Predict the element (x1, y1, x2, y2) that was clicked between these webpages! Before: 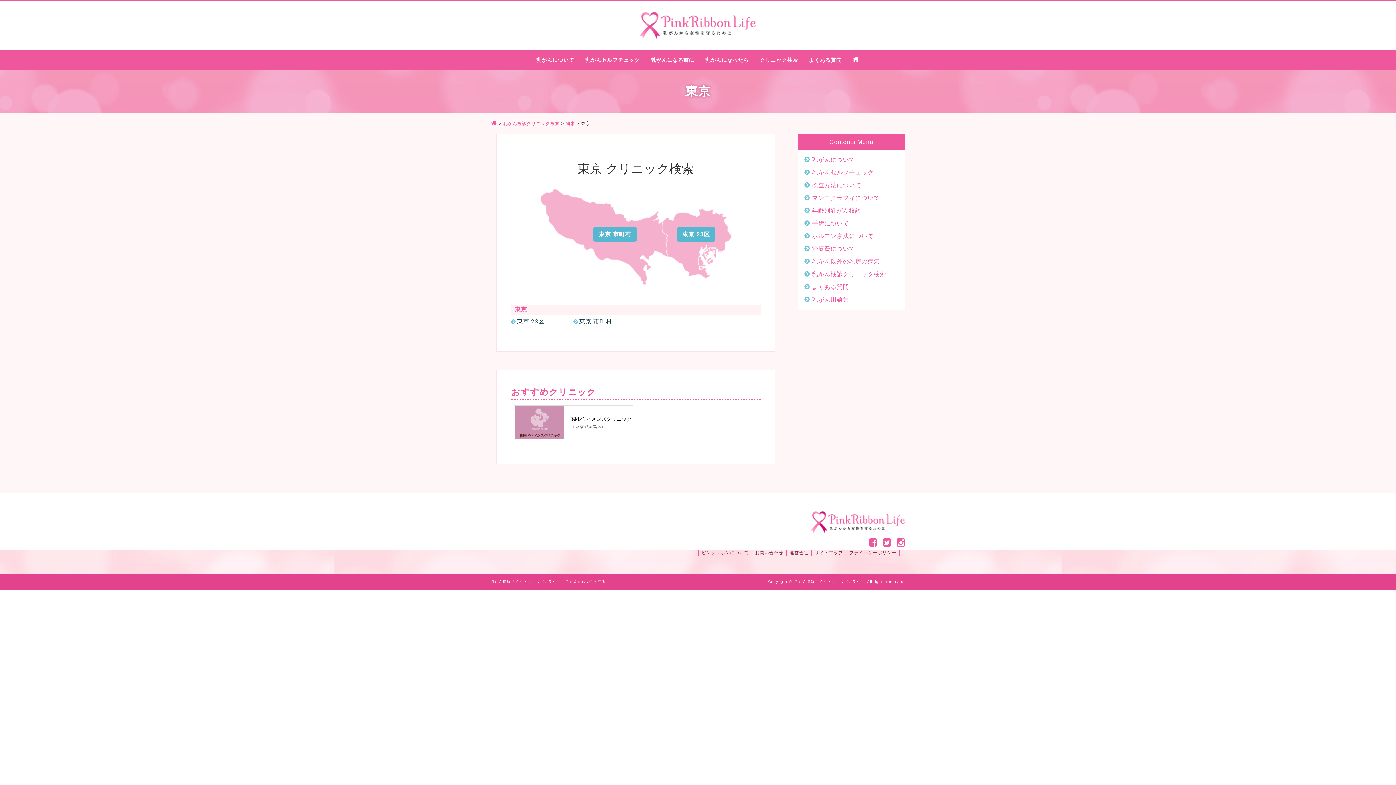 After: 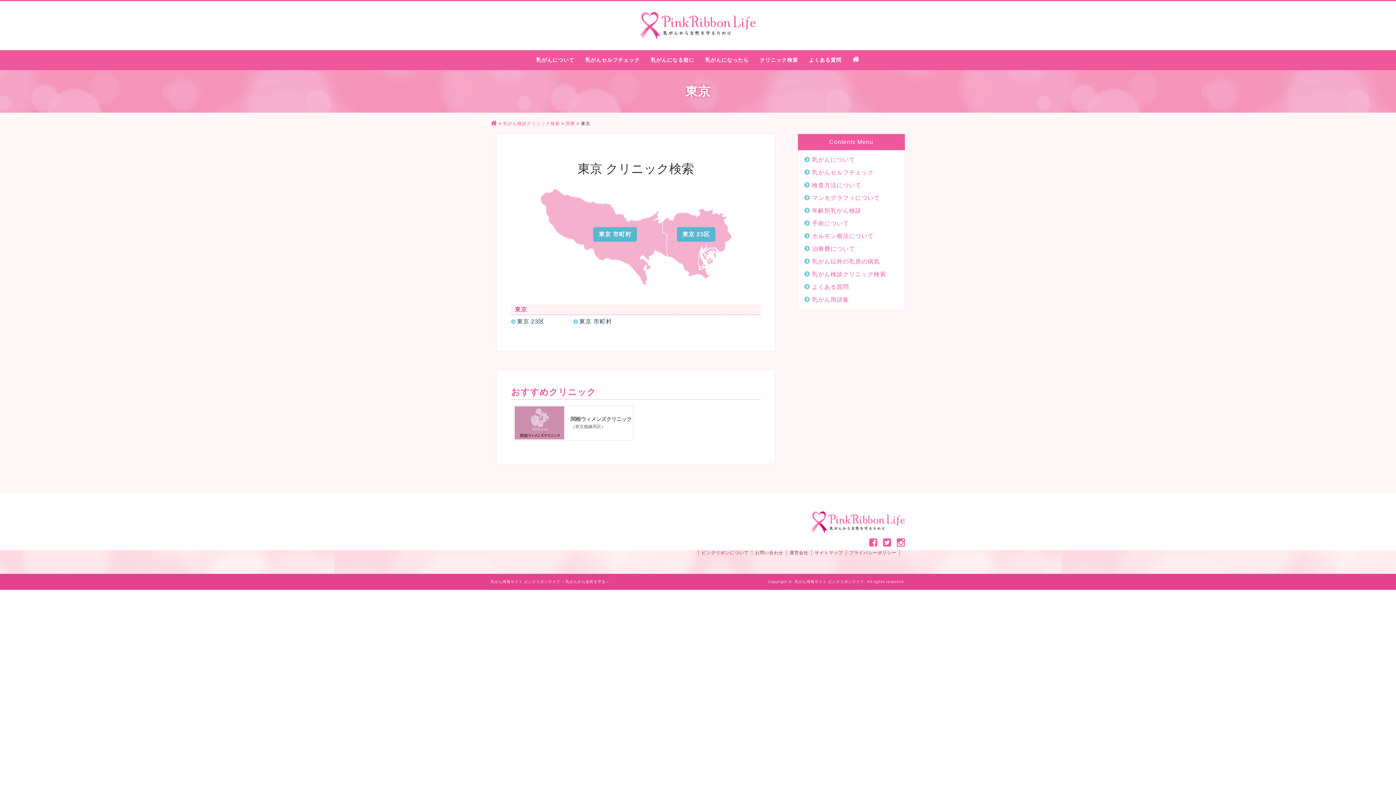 Action: bbox: (883, 537, 891, 548)